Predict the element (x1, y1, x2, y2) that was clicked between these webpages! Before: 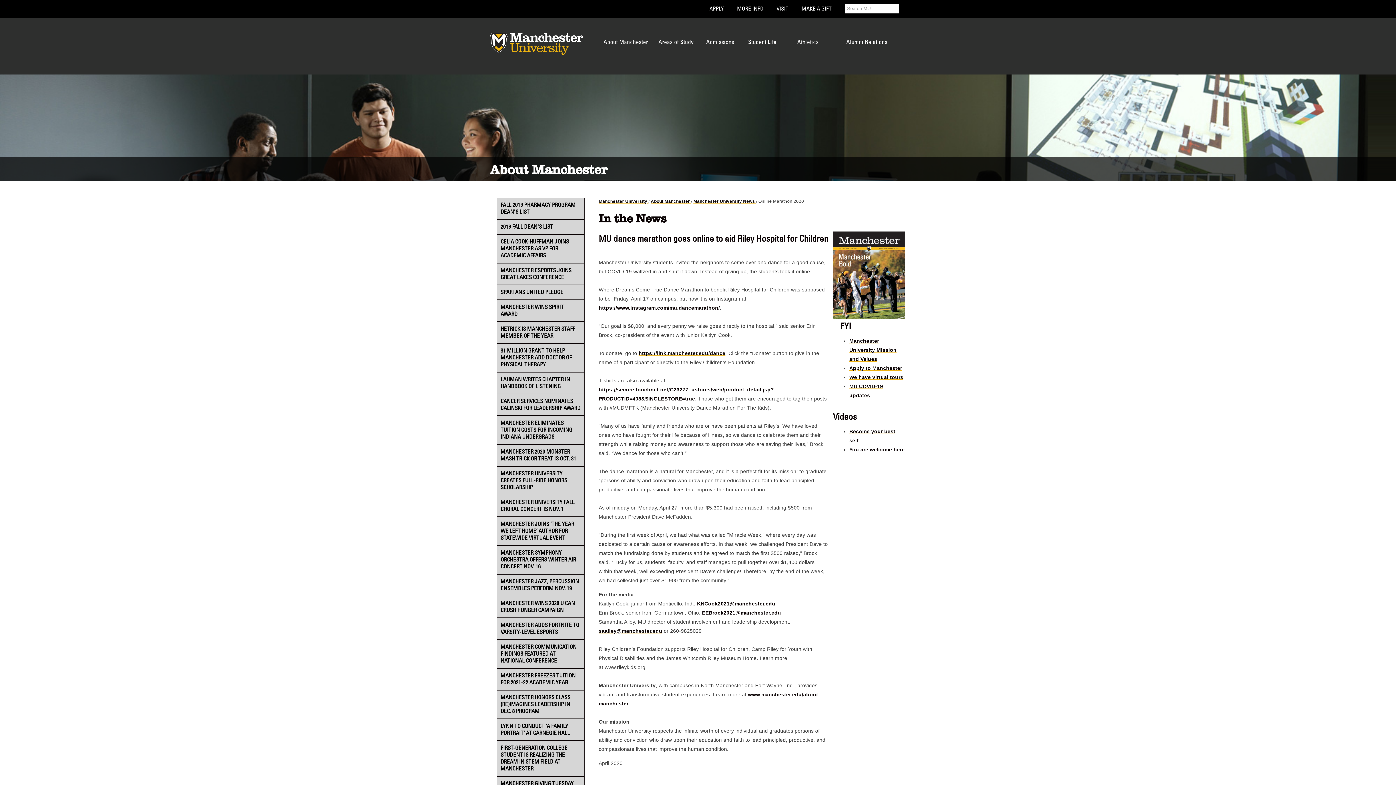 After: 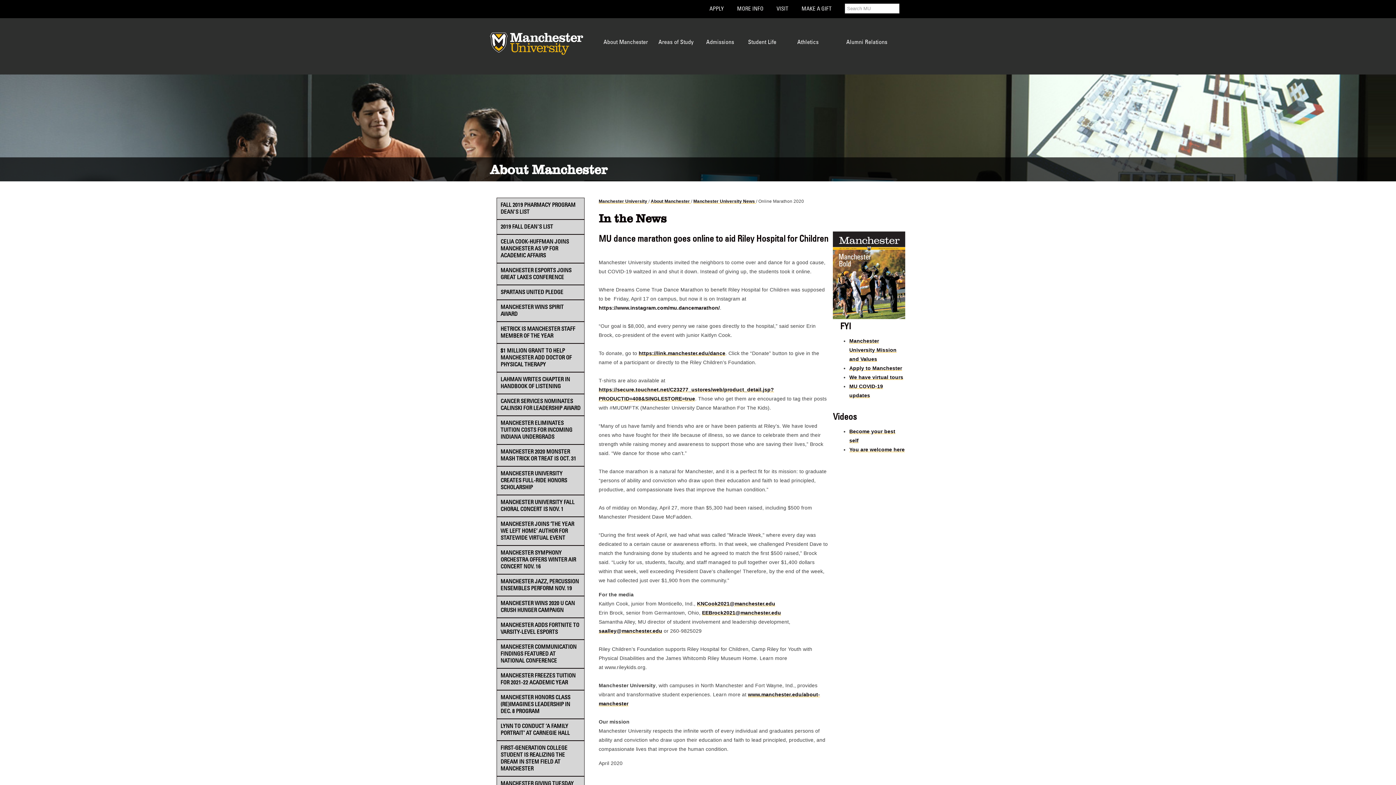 Action: bbox: (598, 305, 720, 310) label: https://www.instagram.com/mu.dancemarathon/